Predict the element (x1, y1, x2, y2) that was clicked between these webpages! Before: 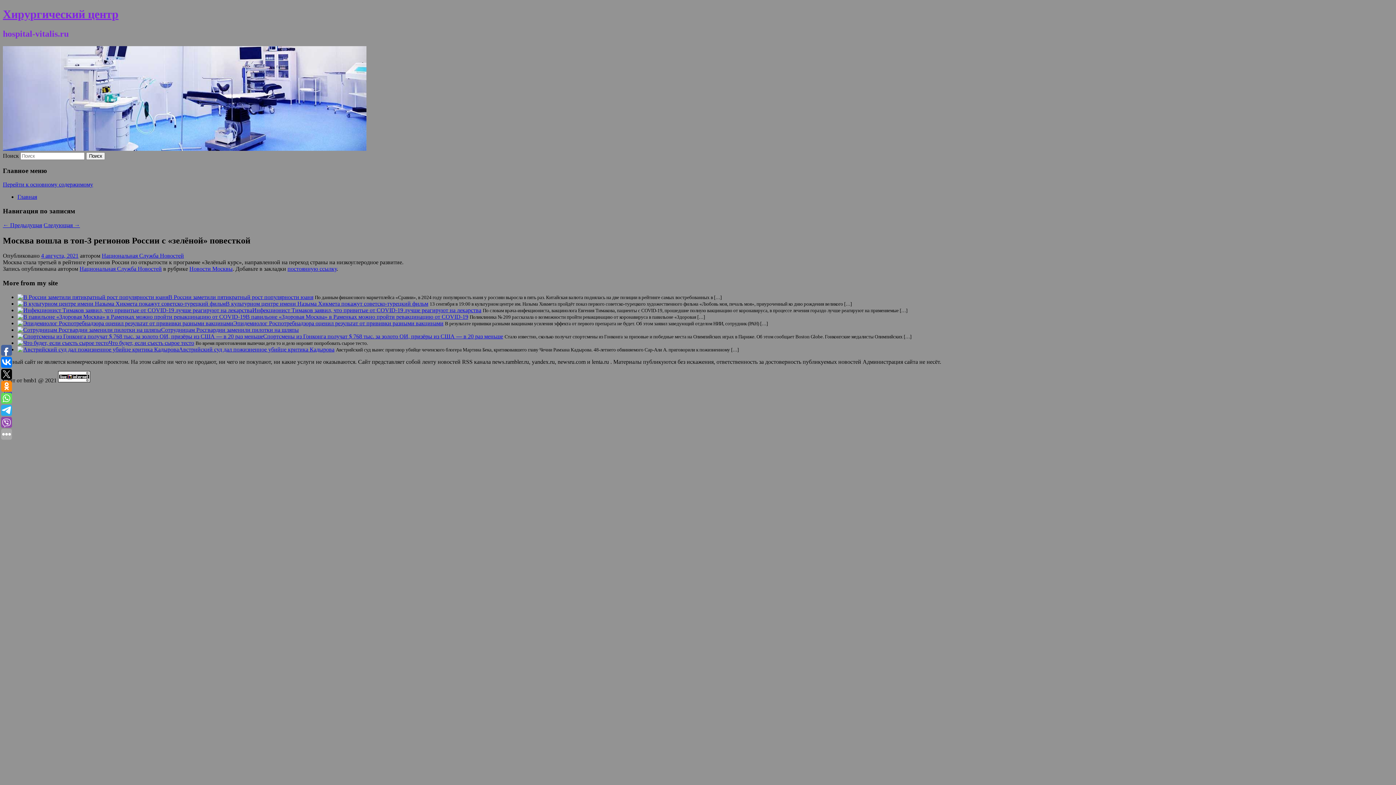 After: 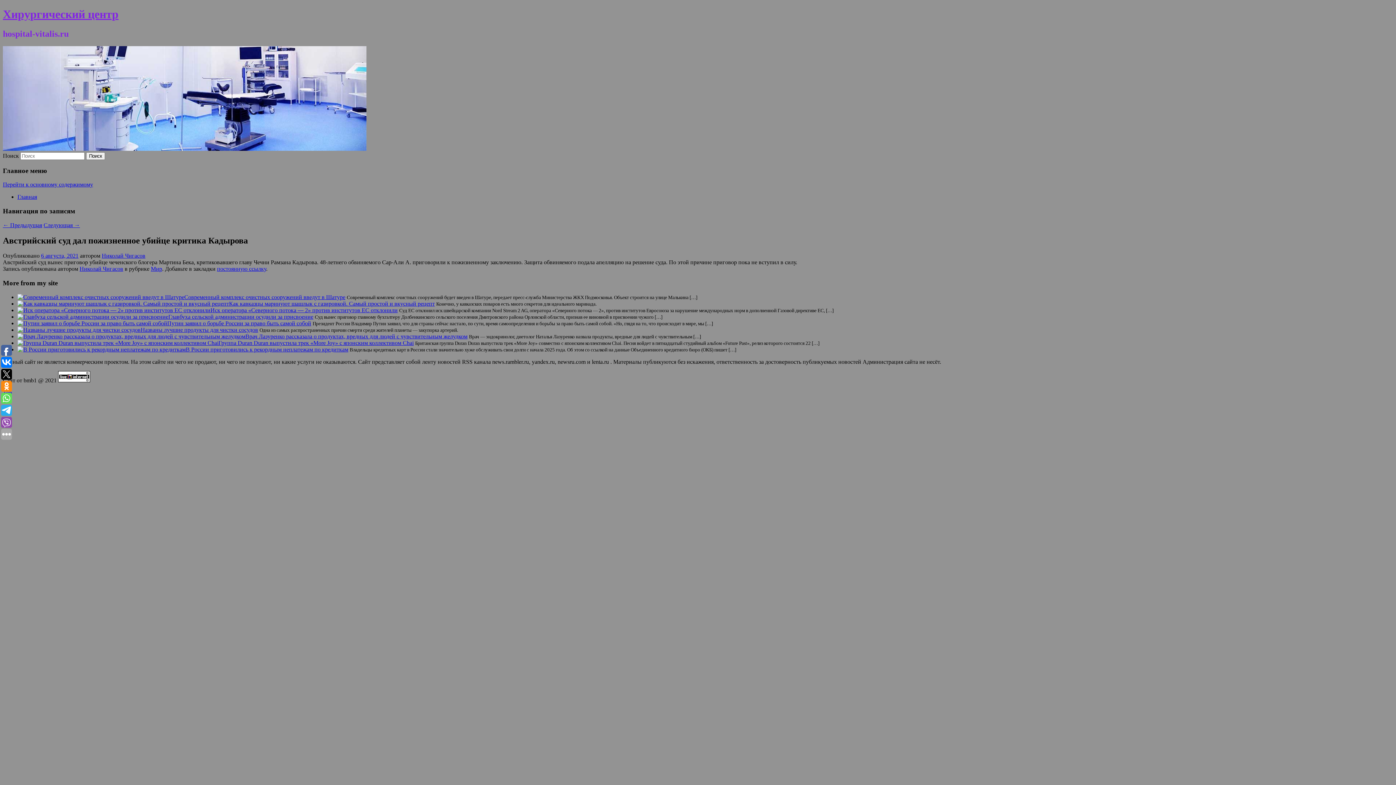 Action: bbox: (17, 346, 178, 352)